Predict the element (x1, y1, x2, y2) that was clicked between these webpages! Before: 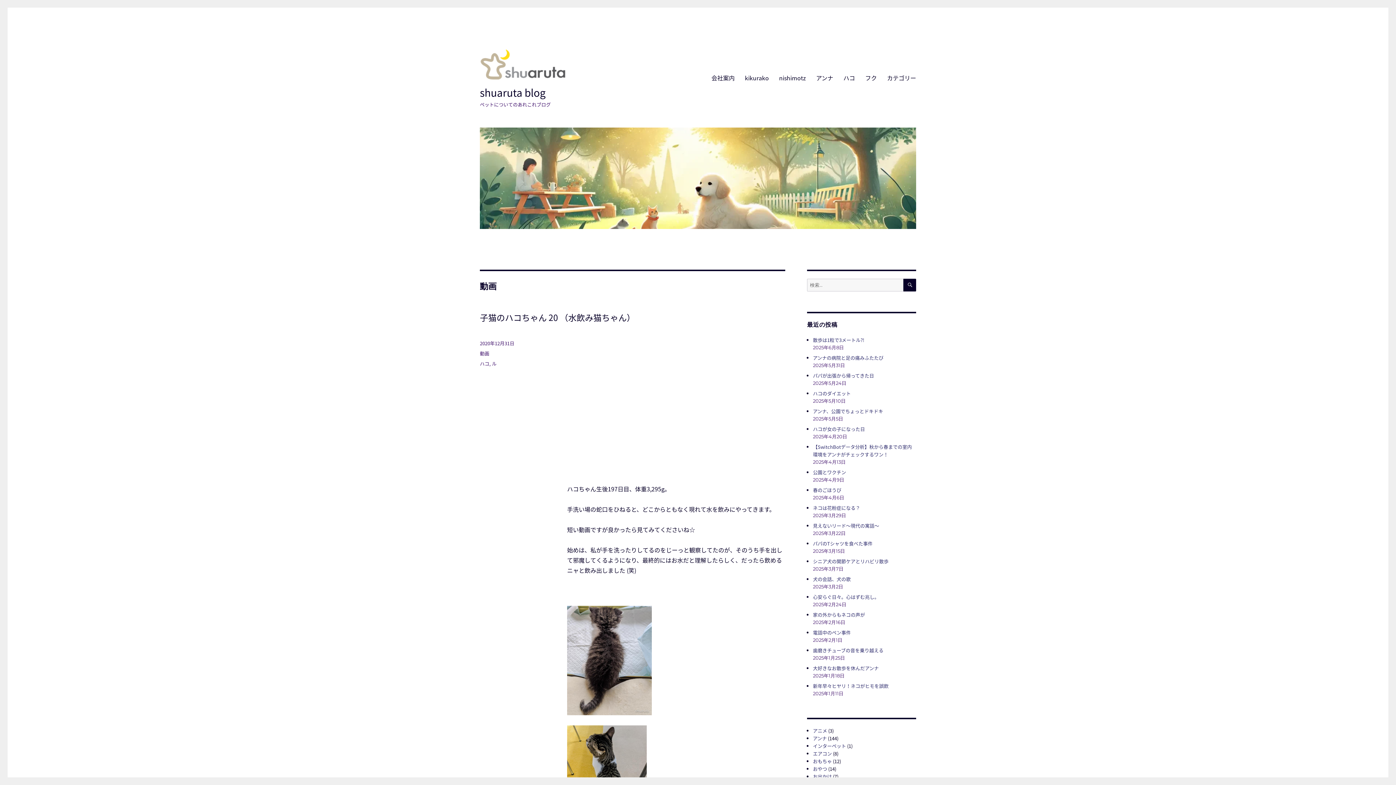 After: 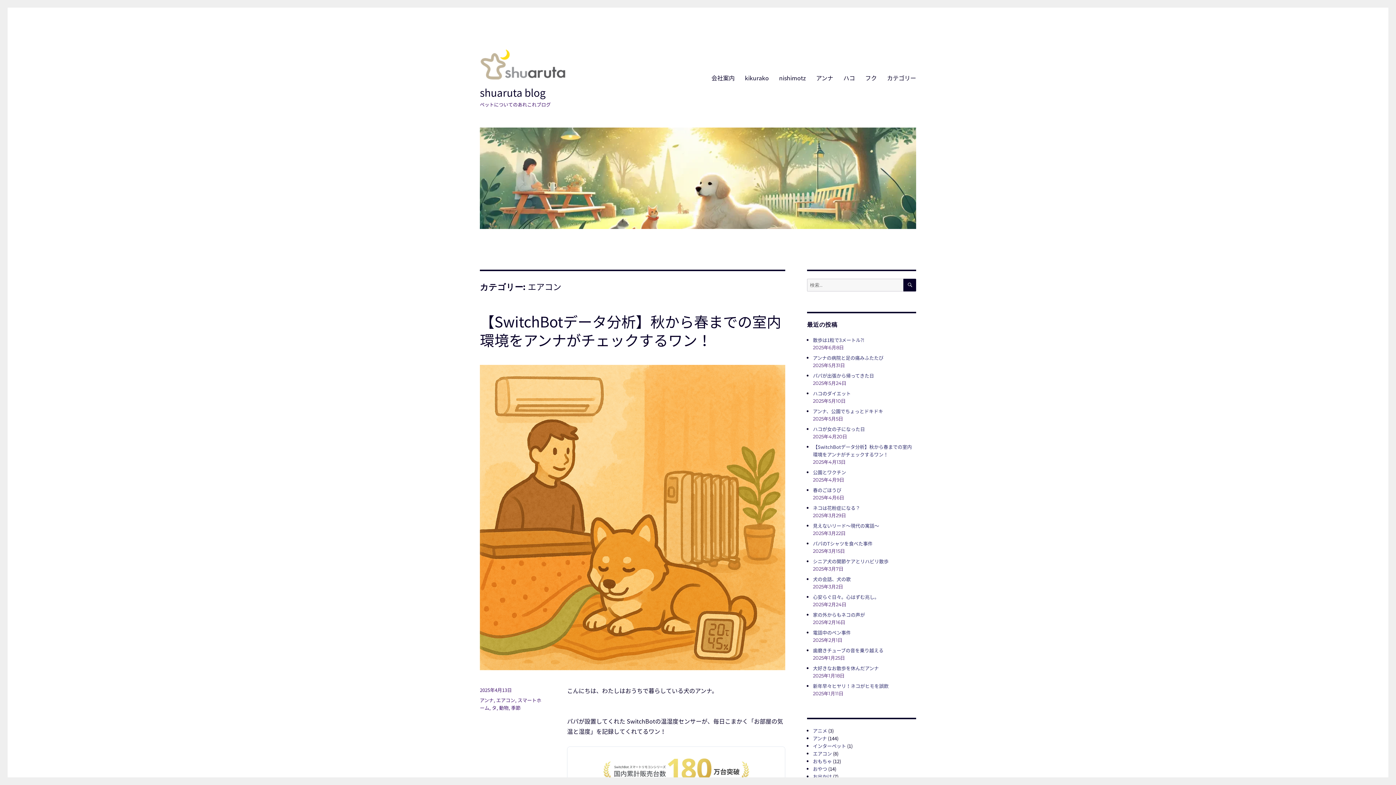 Action: label: エアコン bbox: (813, 750, 832, 757)